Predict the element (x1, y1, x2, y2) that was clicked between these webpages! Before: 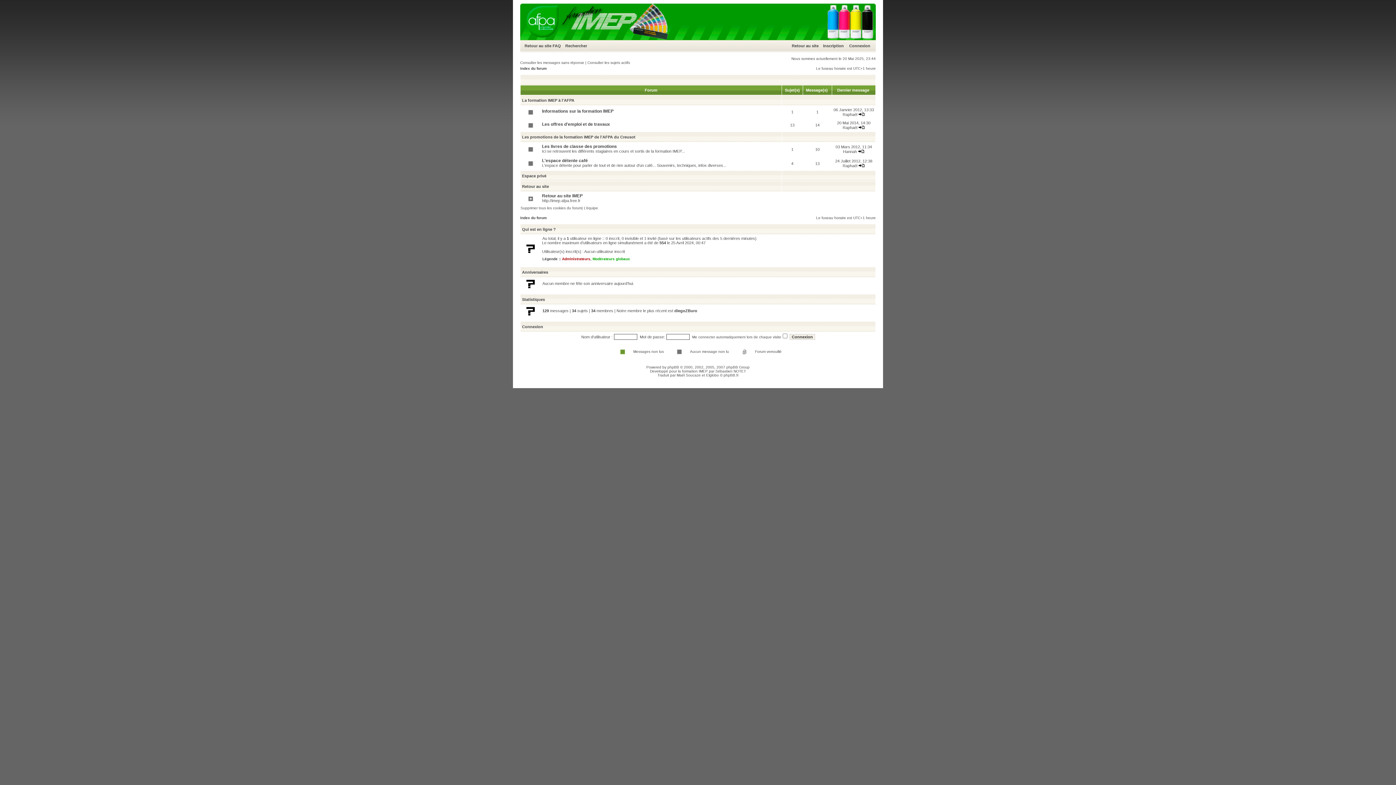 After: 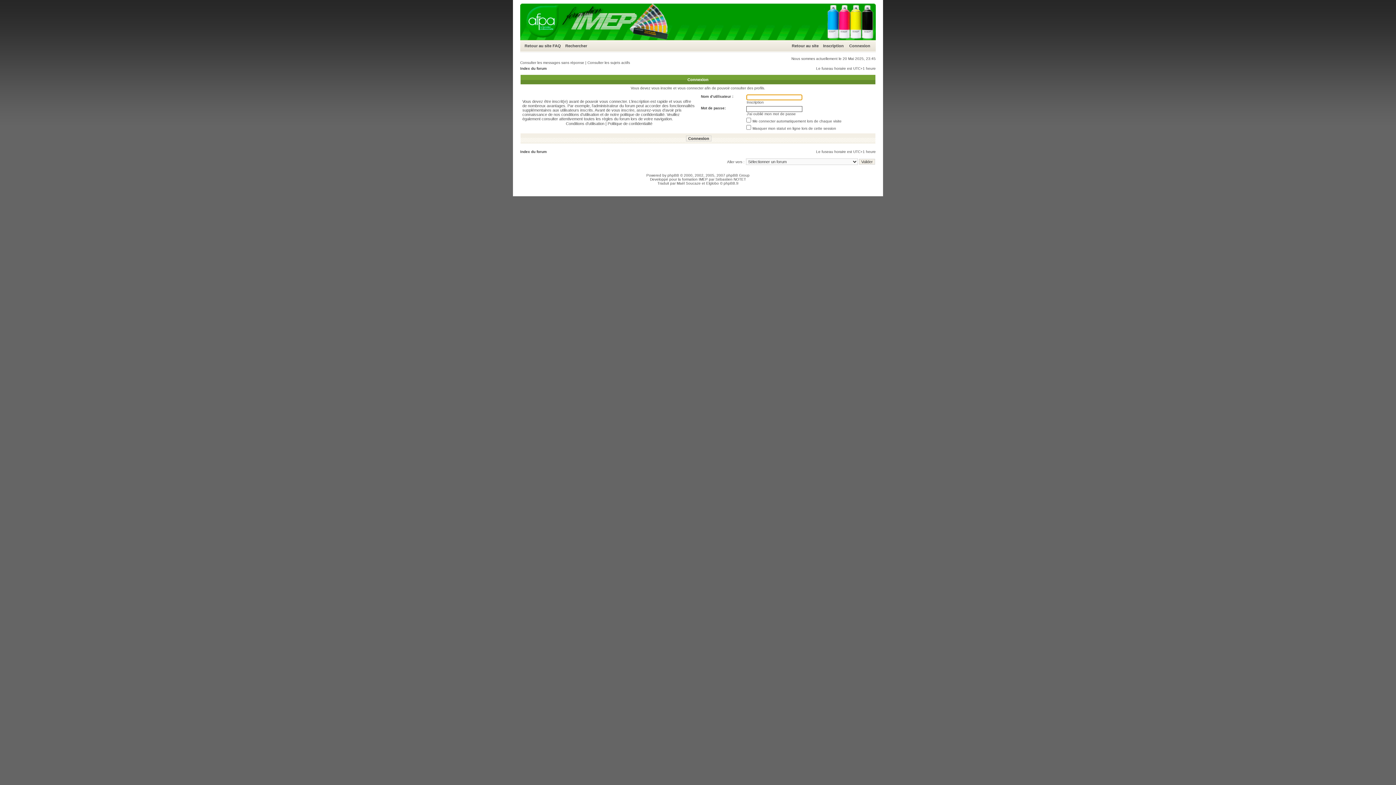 Action: bbox: (842, 163, 857, 168) label: Raphaël